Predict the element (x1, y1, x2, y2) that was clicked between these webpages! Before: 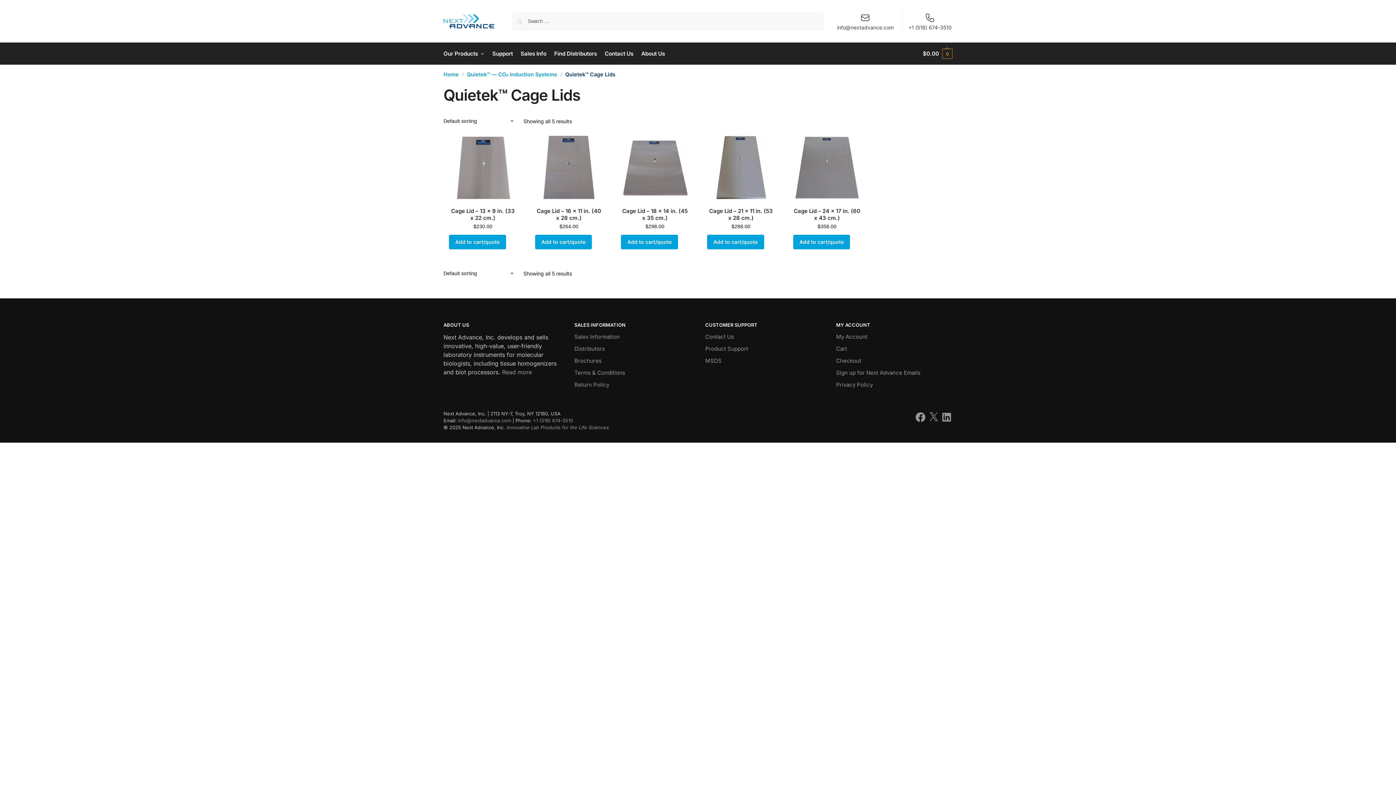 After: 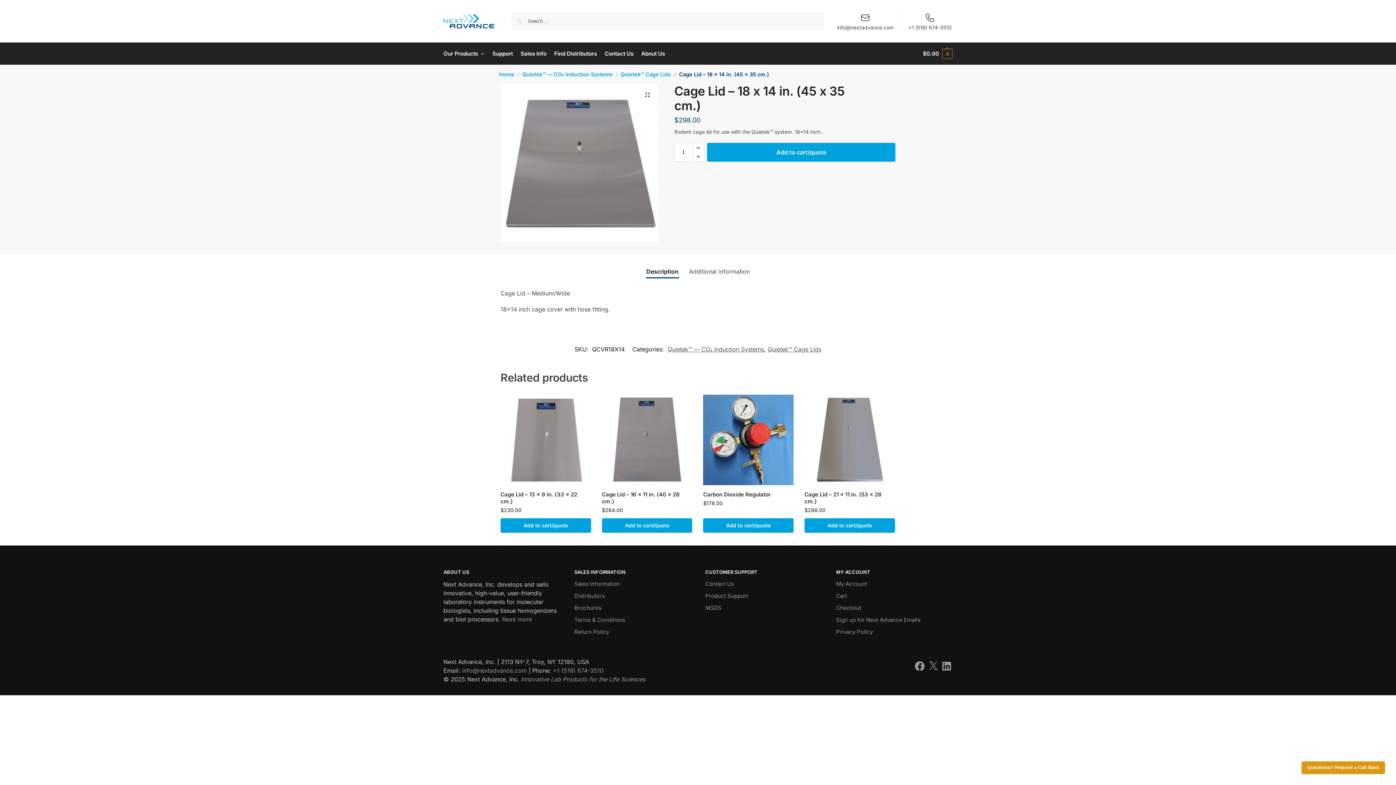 Action: bbox: (621, 207, 689, 221) label: Cage Lid – 18 x 14 in. (45 x 35 cm.)